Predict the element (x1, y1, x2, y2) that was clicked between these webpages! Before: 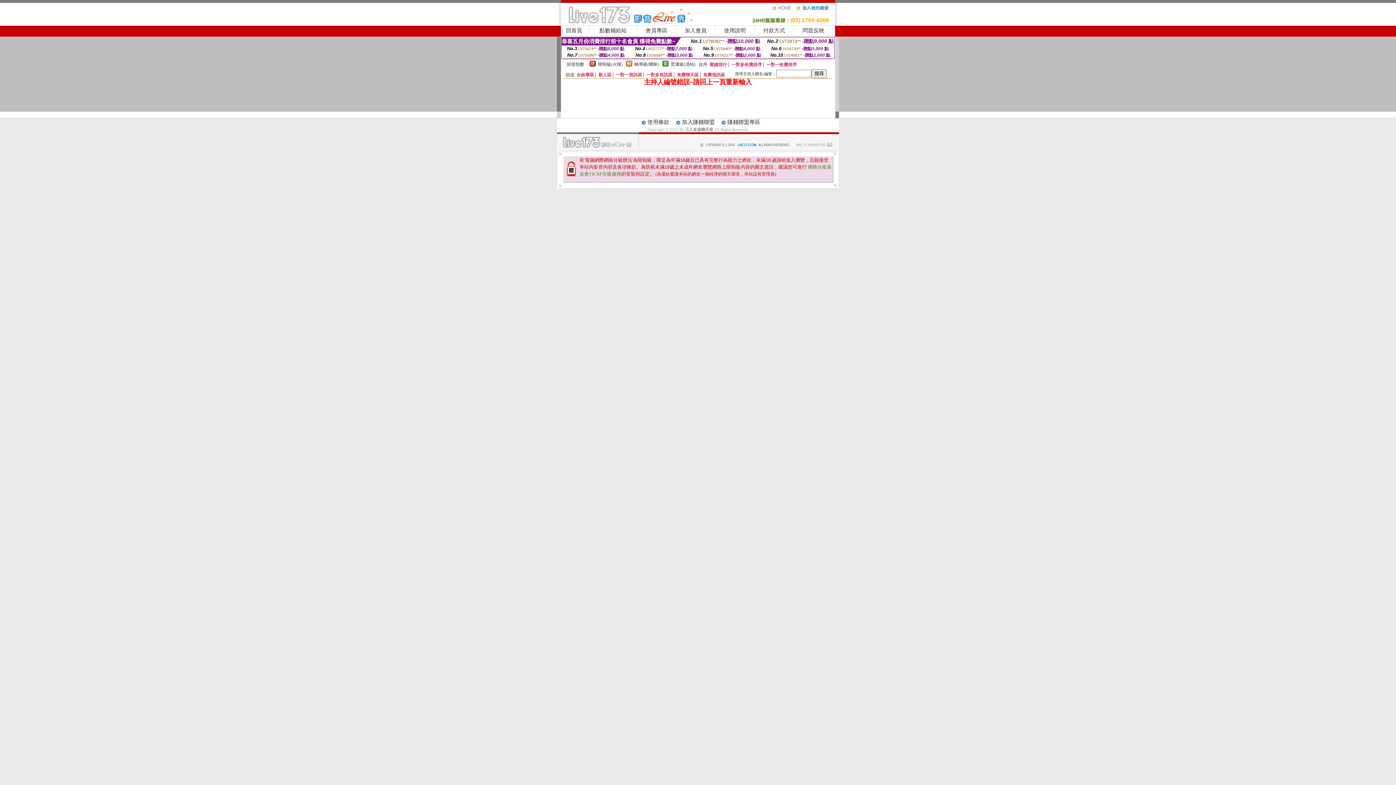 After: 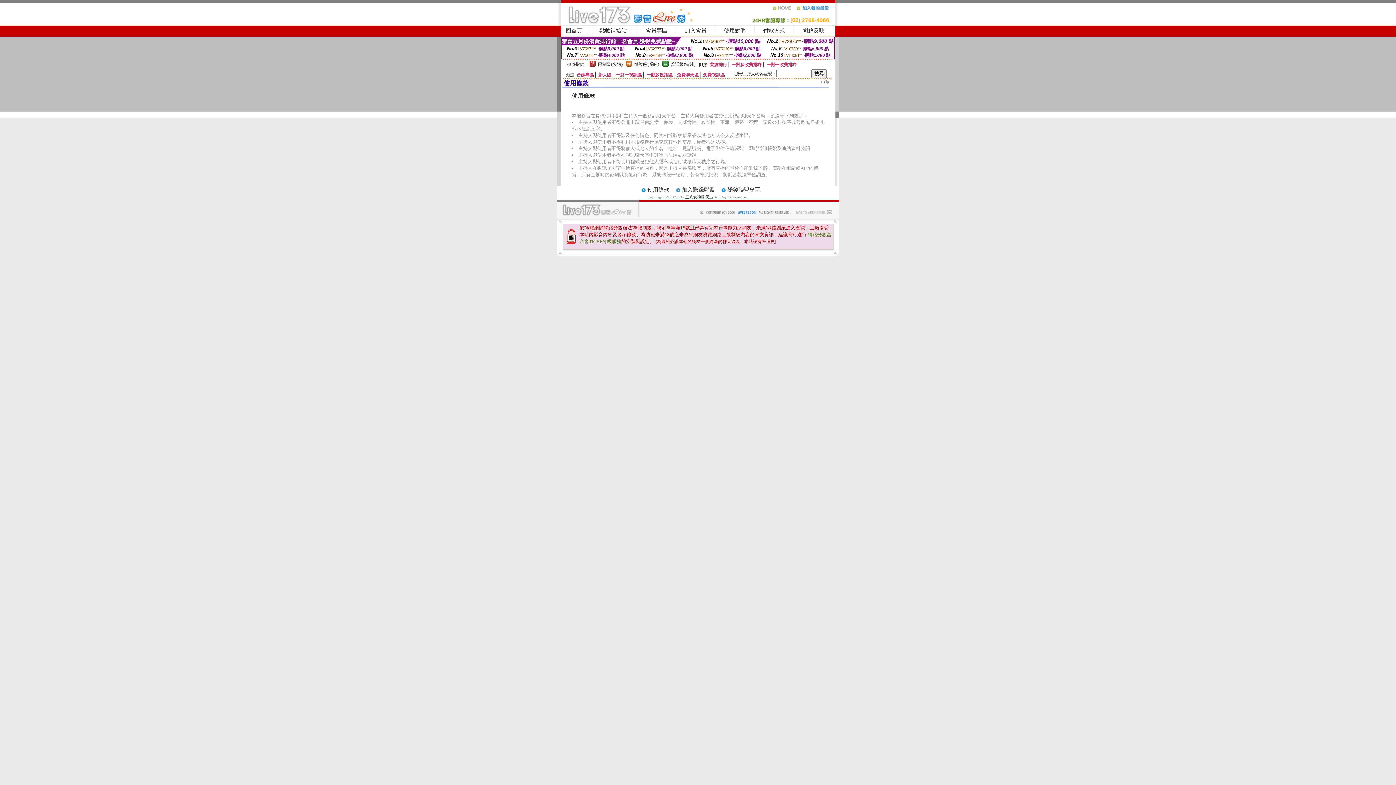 Action: label: 使用條款 bbox: (647, 120, 669, 125)